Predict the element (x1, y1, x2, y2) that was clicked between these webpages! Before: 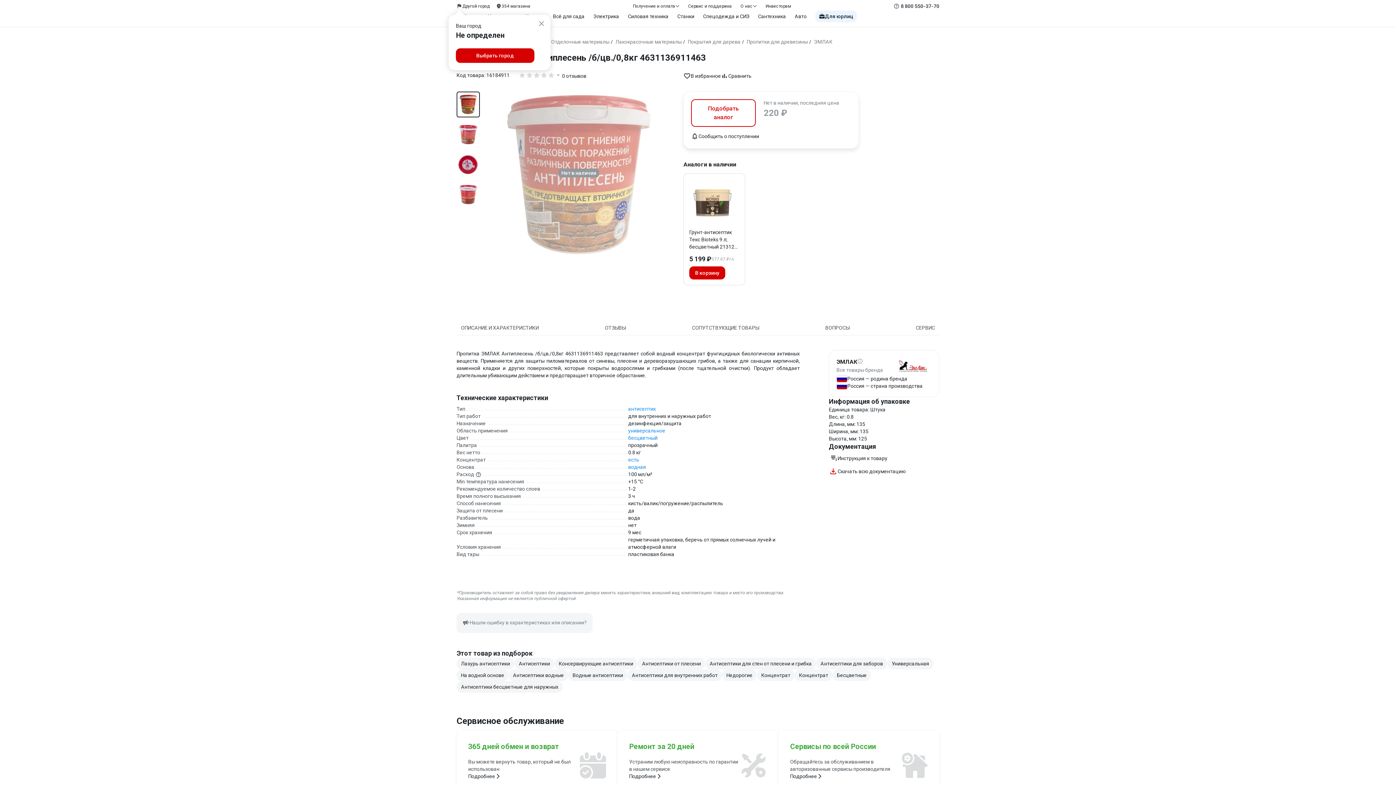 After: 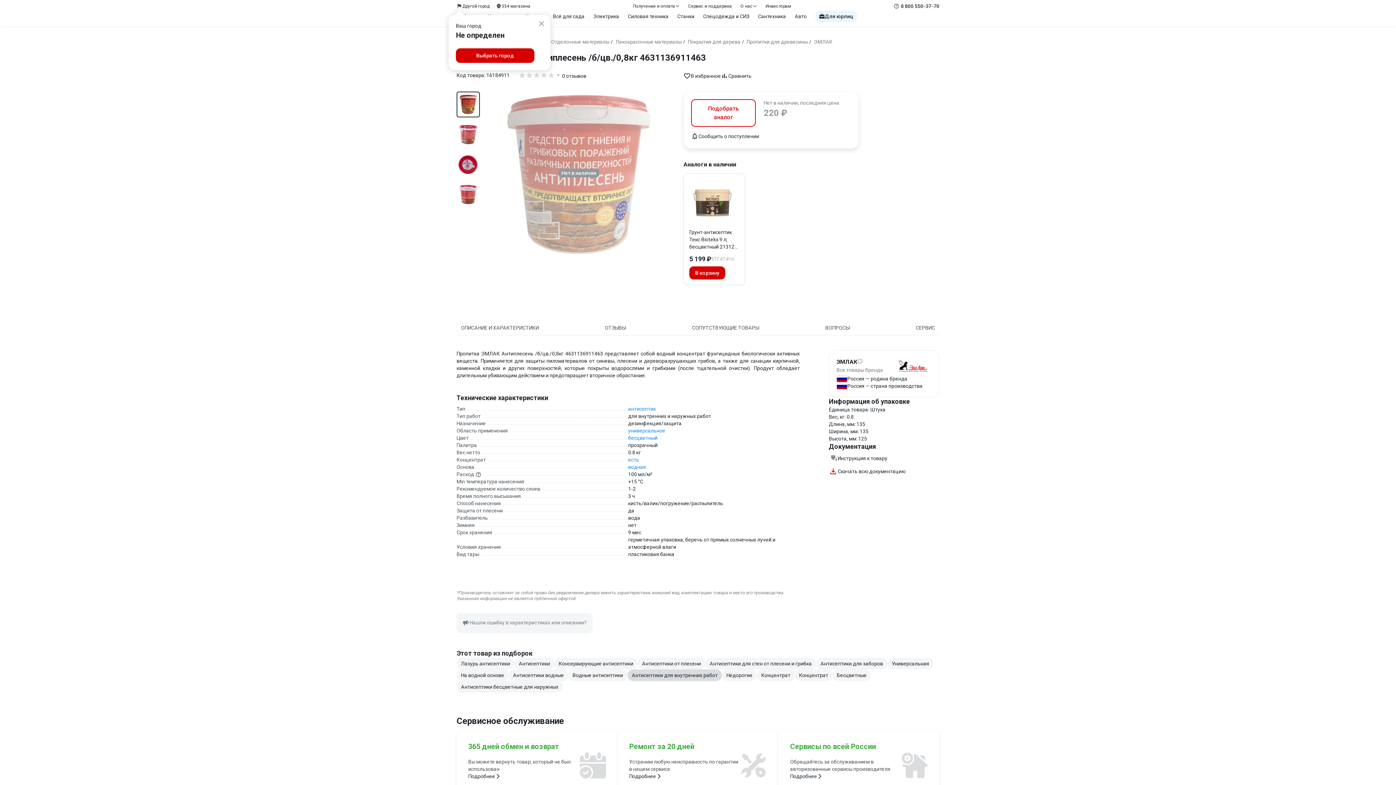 Action: bbox: (627, 664, 722, 676) label: Антисептики для внутренних работ